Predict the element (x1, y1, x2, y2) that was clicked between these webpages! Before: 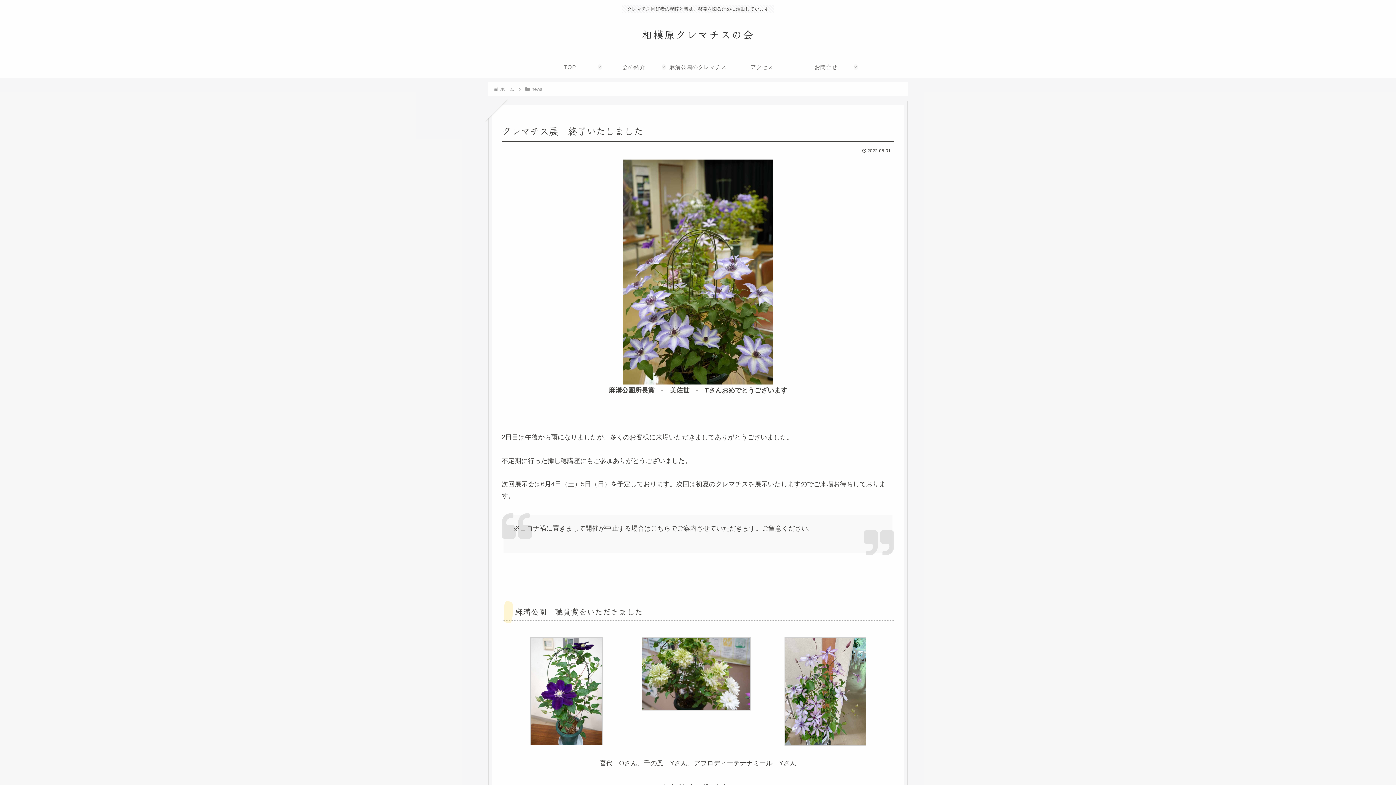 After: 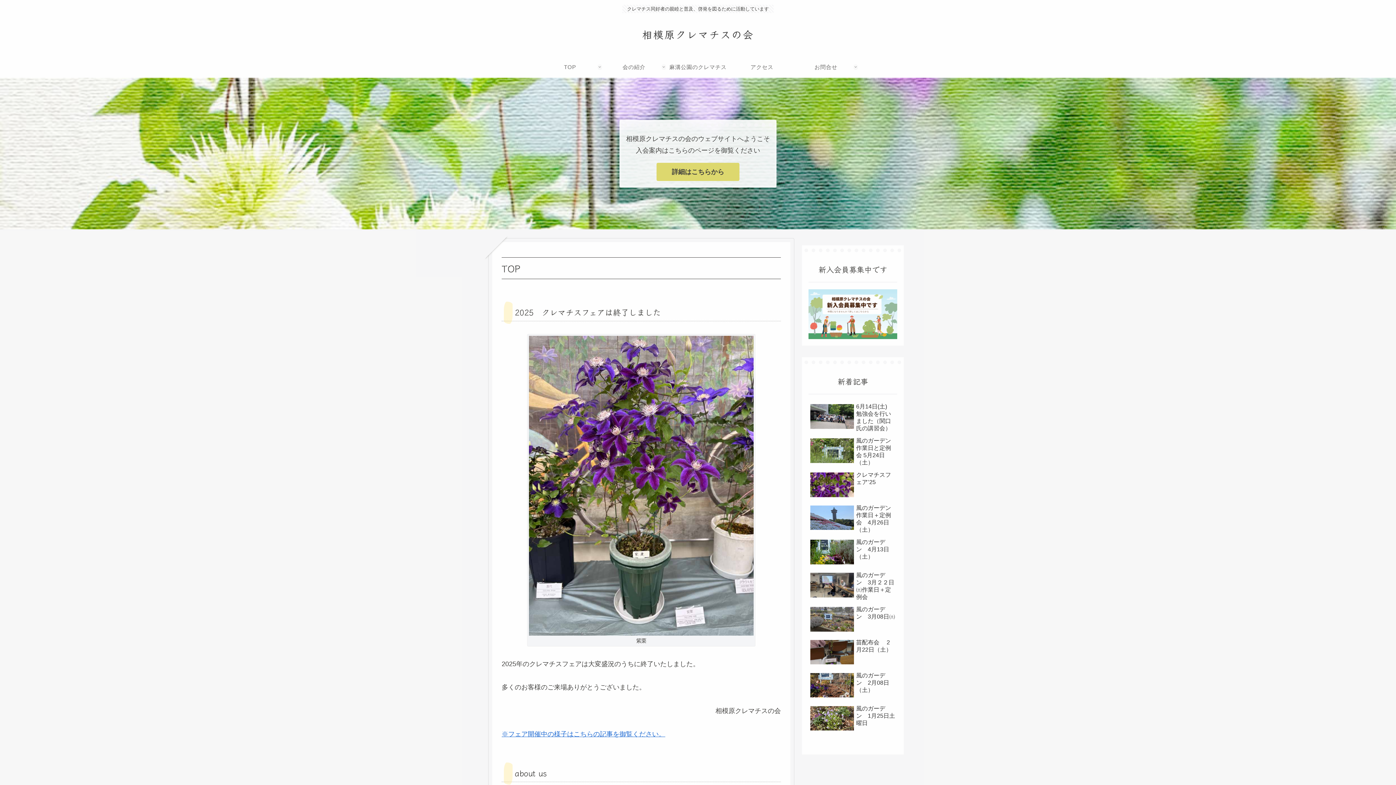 Action: bbox: (538, 56, 602, 77) label: TOP